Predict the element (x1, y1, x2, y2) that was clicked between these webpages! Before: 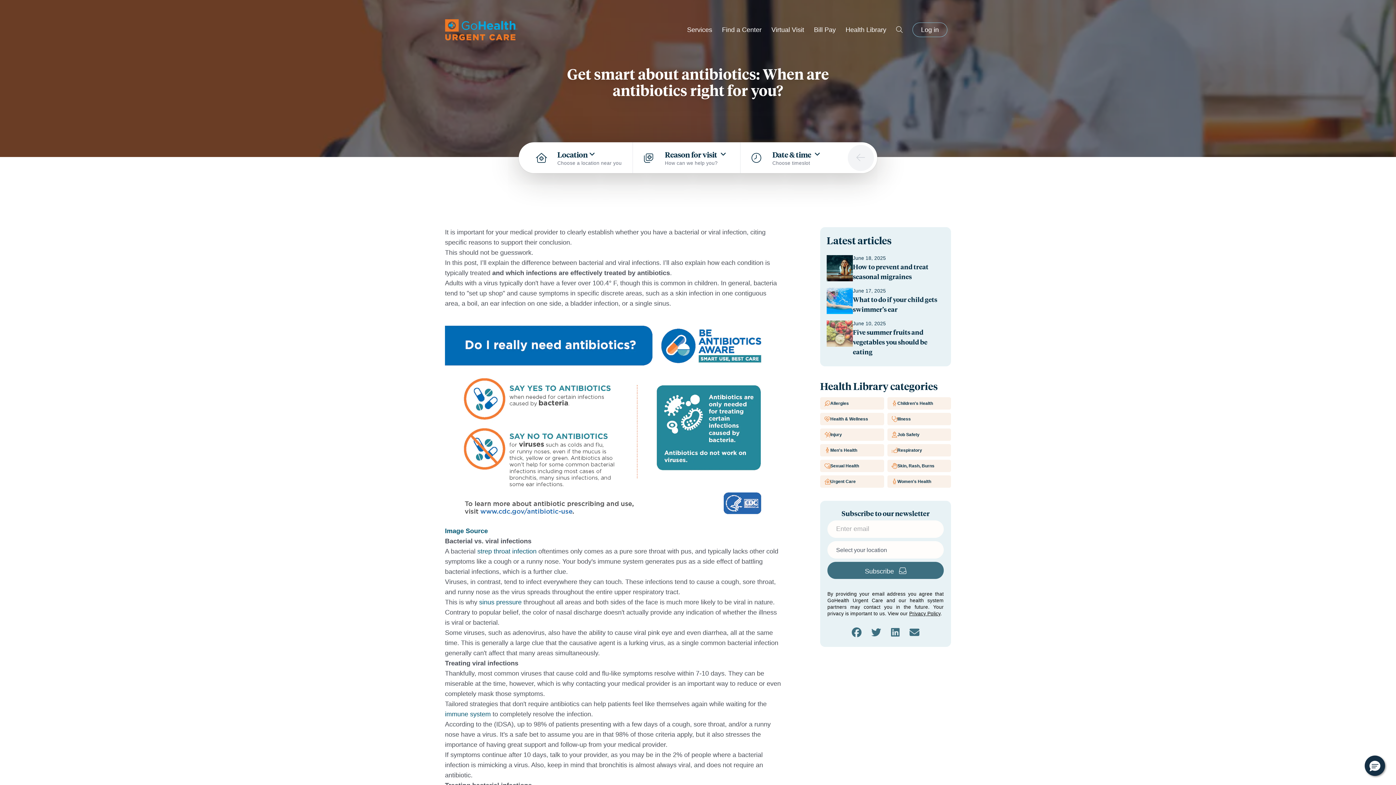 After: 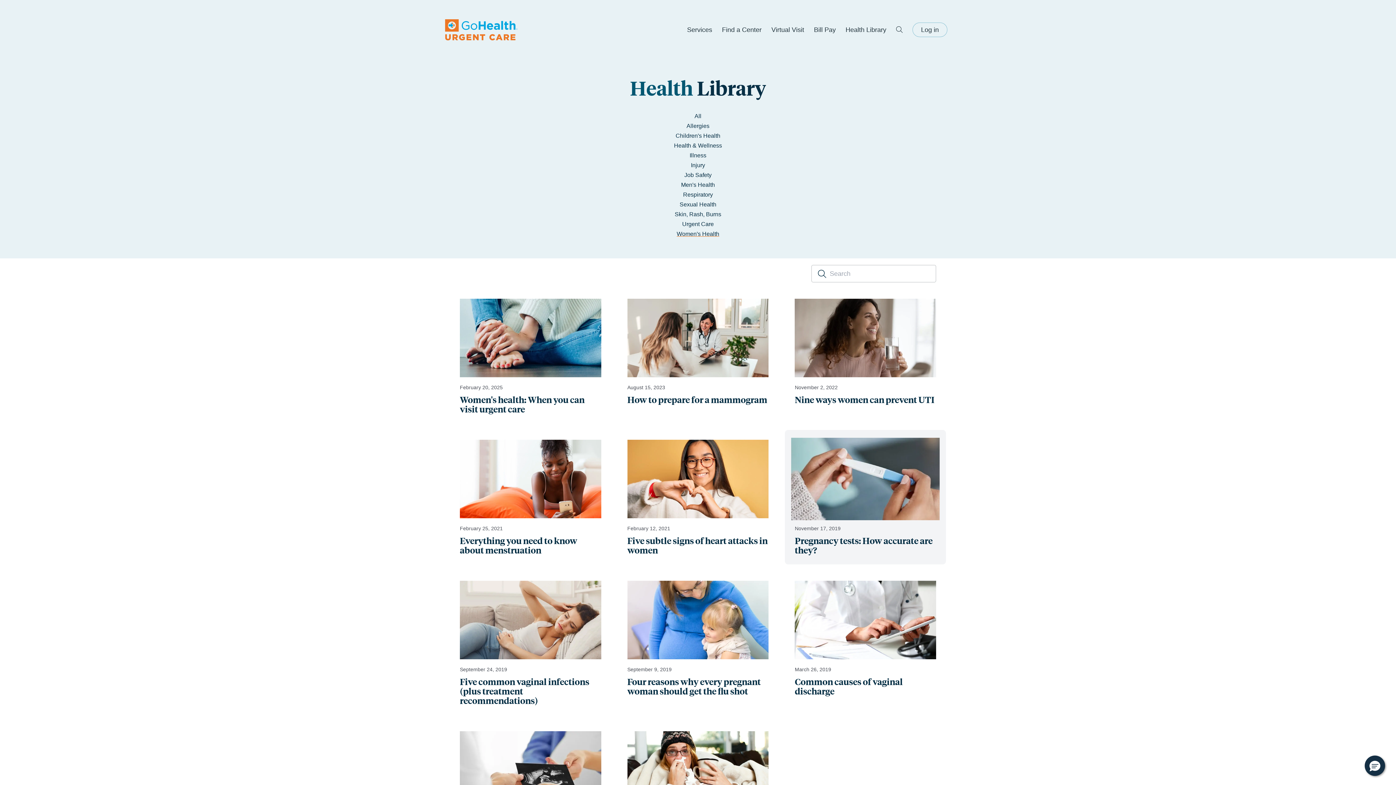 Action: label: Women's Health bbox: (887, 475, 951, 488)